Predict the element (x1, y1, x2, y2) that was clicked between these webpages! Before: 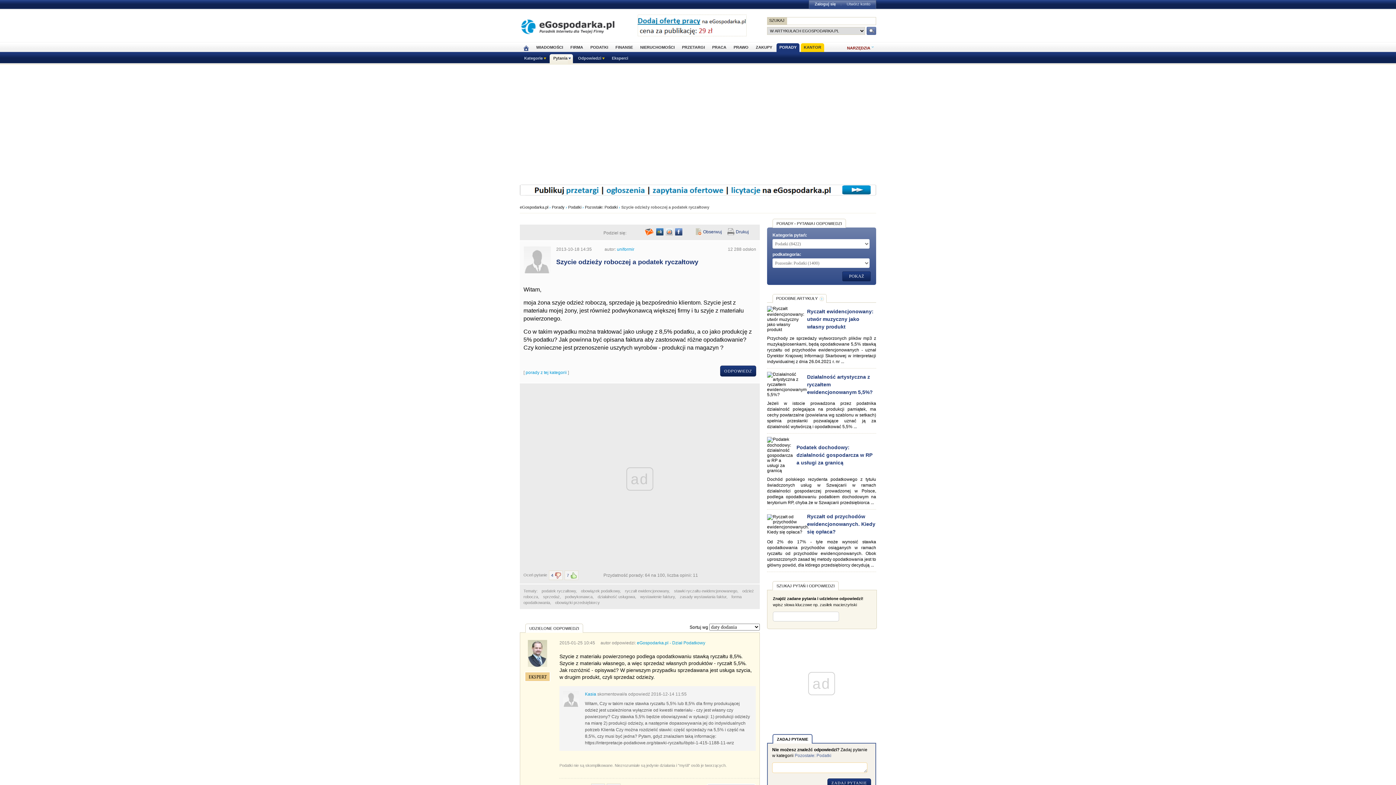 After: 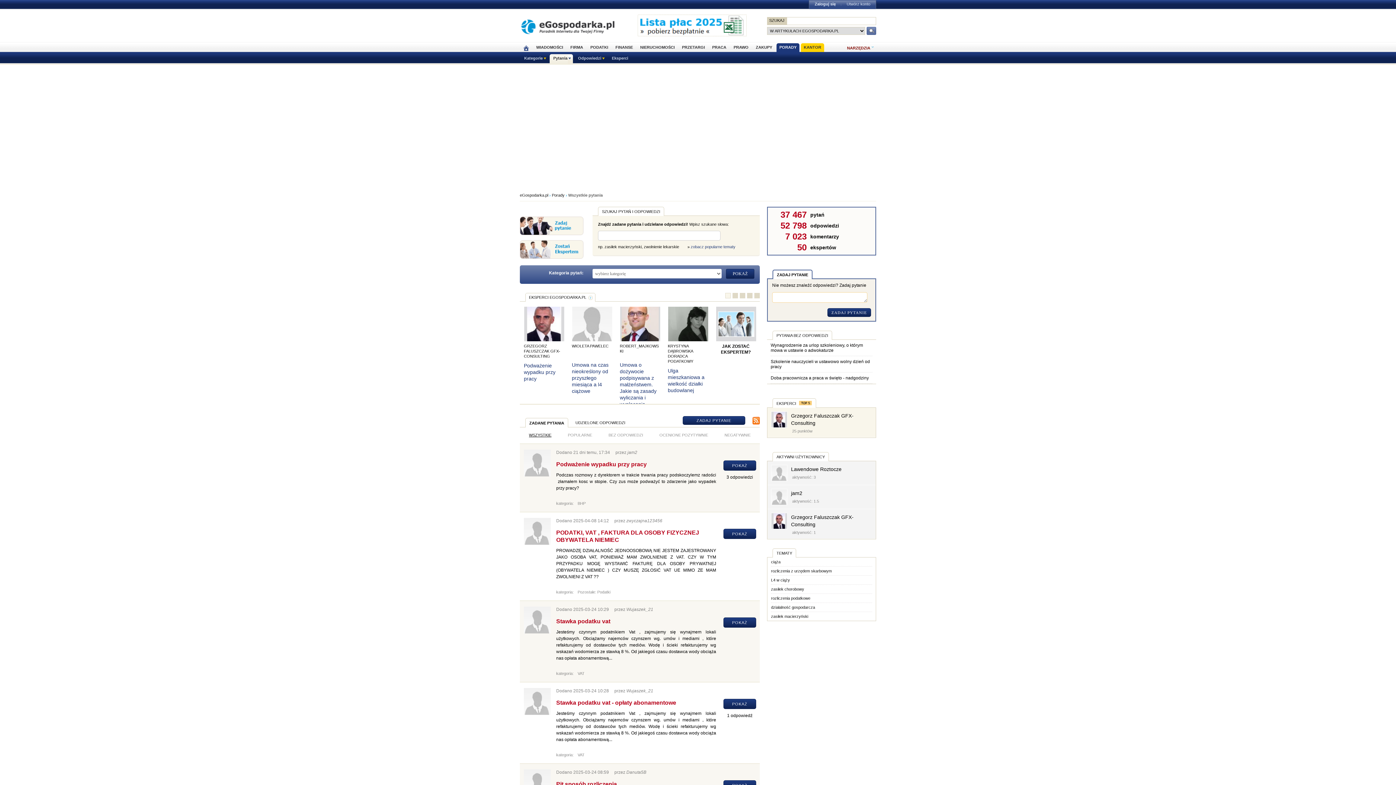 Action: bbox: (776, 43, 799, 52) label: PORADY